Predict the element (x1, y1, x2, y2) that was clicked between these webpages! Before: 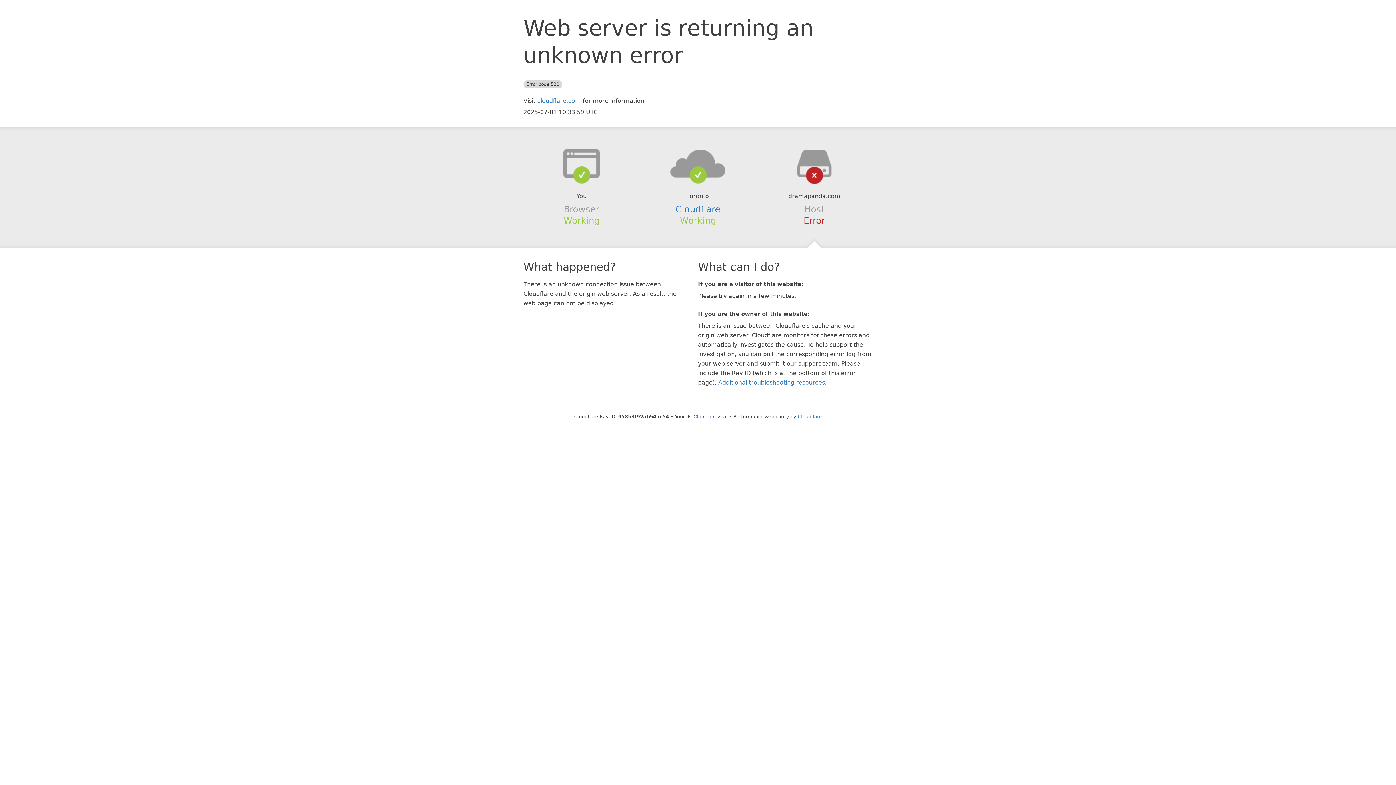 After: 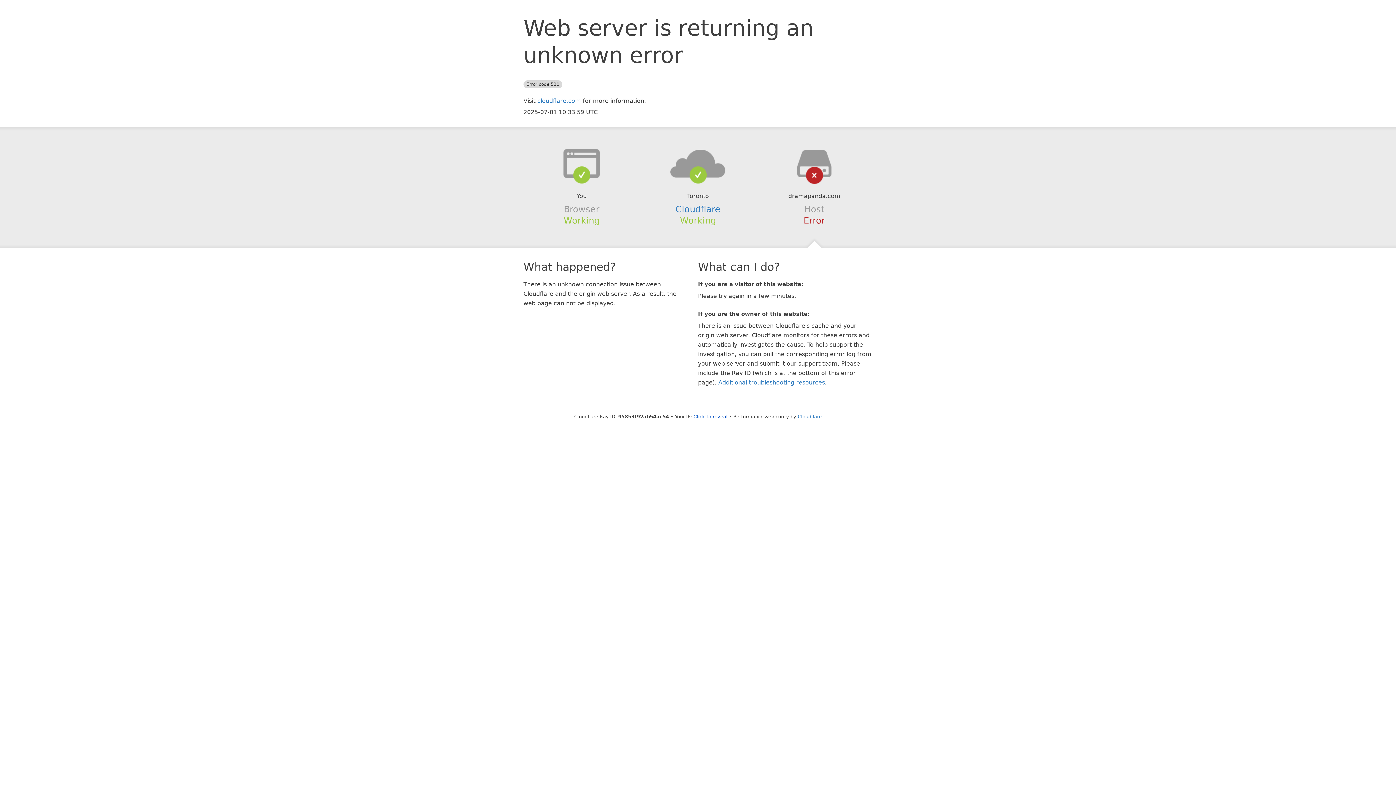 Action: bbox: (639, 148, 756, 178)